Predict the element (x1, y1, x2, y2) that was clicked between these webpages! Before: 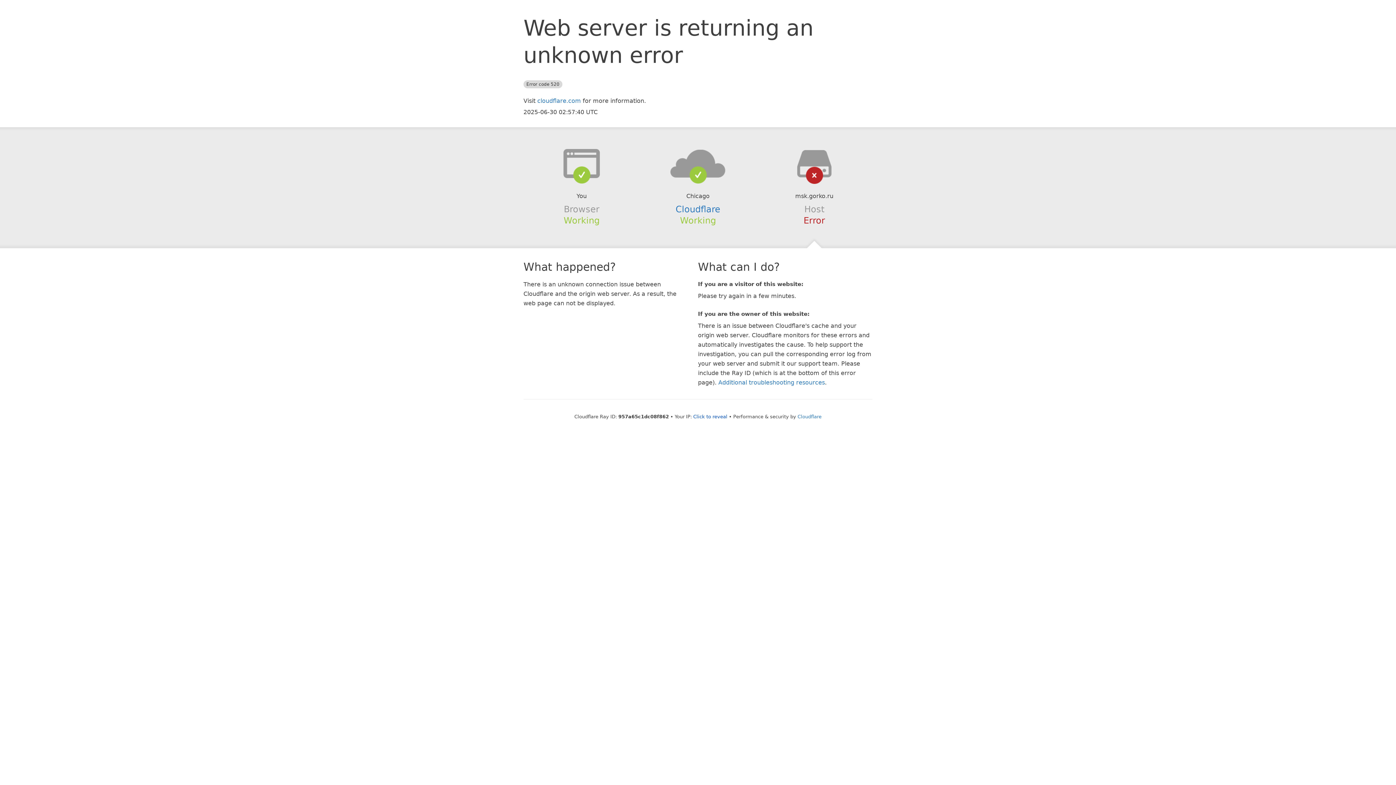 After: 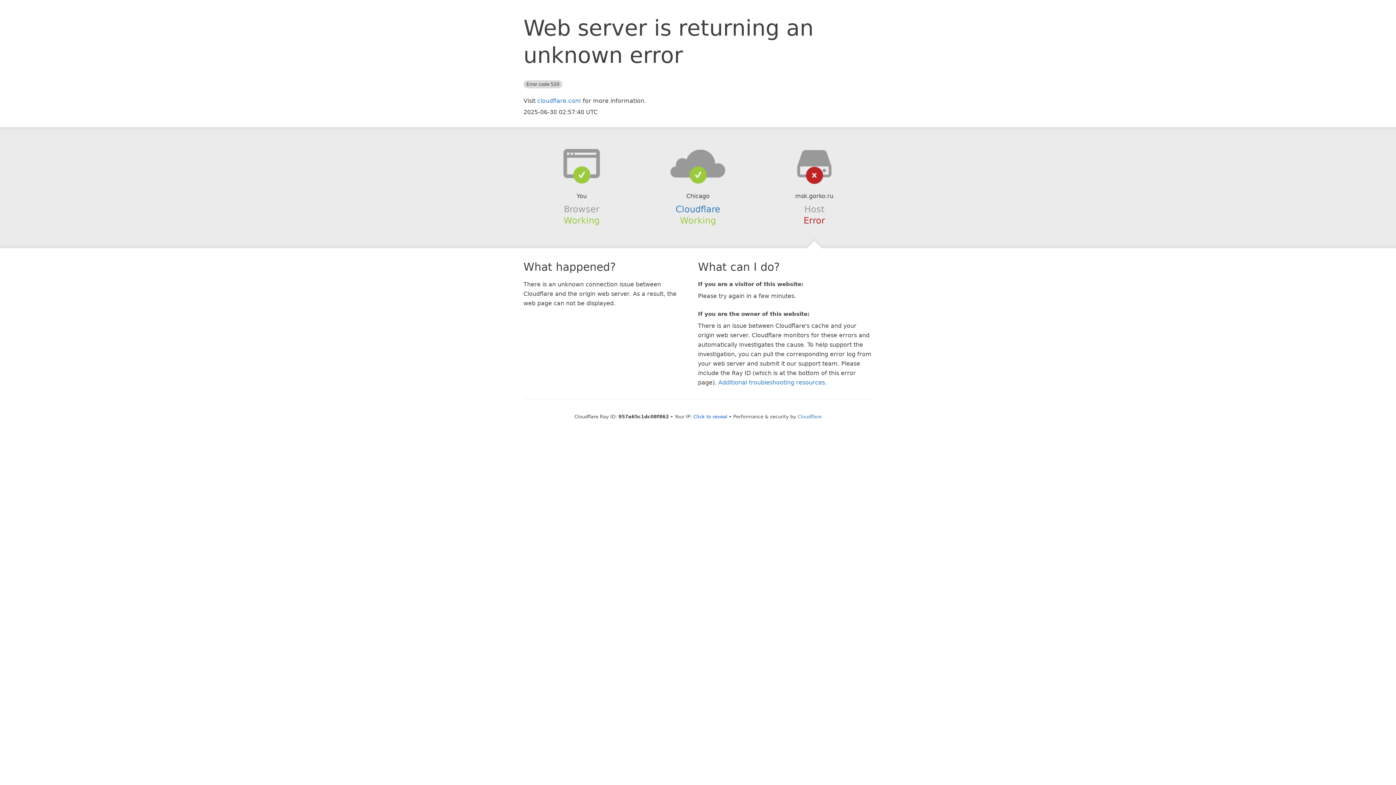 Action: bbox: (639, 148, 756, 178)